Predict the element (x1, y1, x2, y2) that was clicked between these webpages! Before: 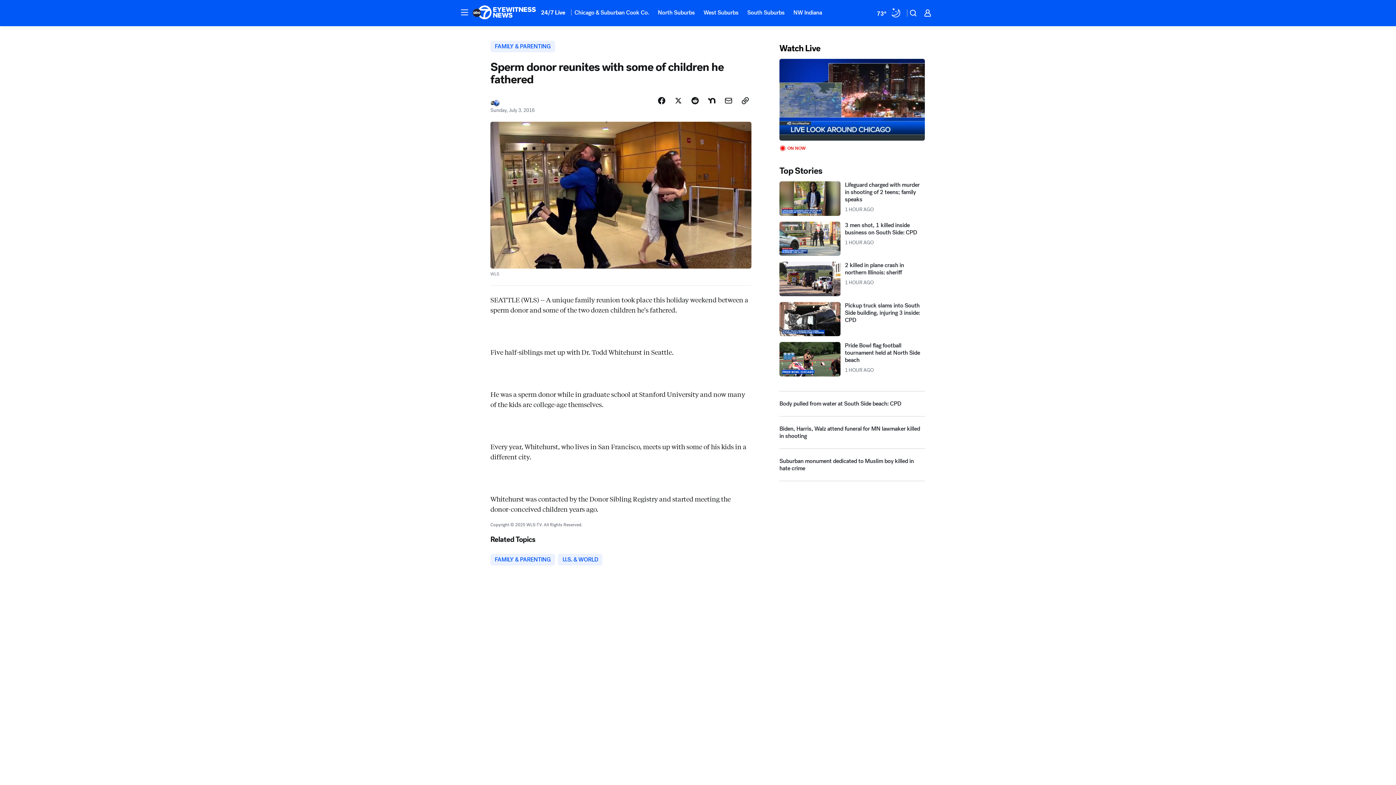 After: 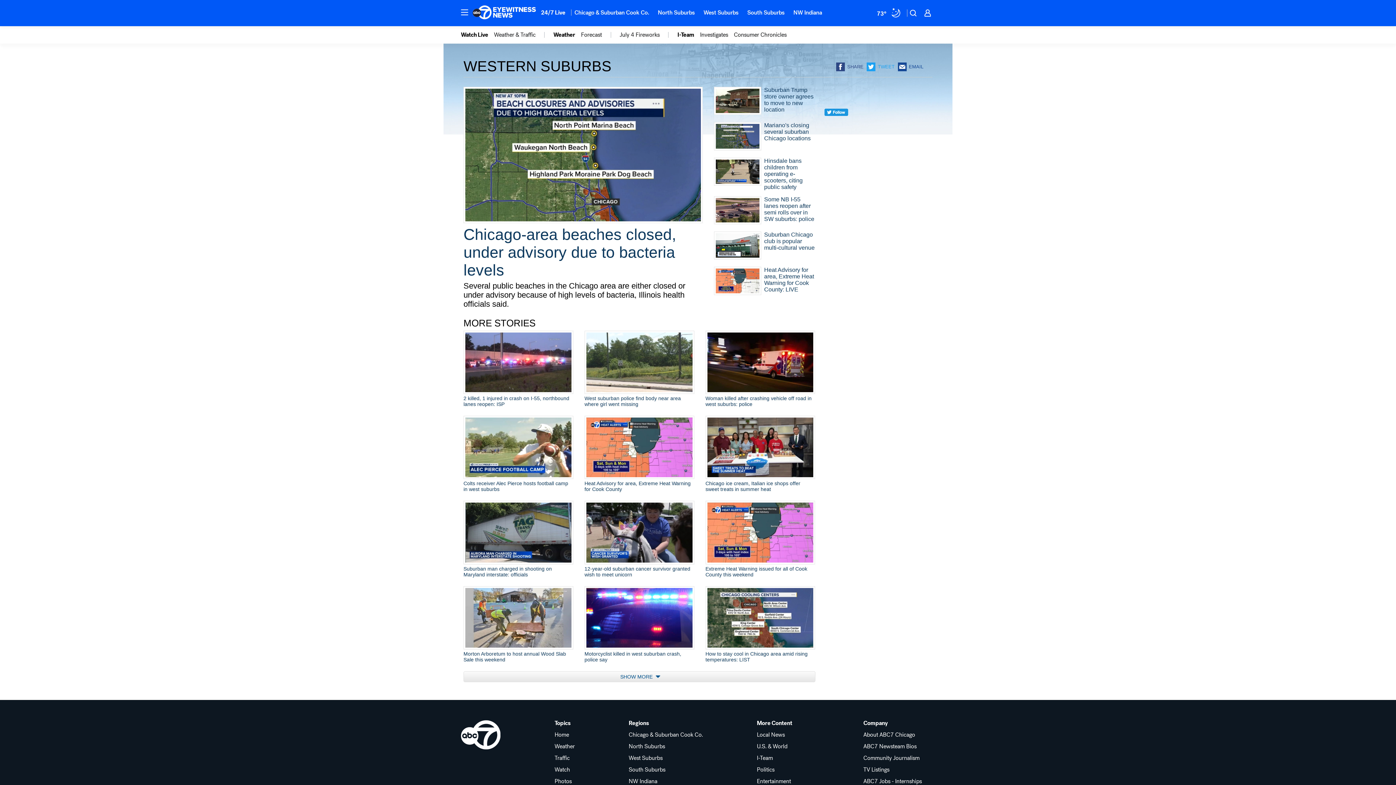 Action: label: West Suburbs bbox: (699, 4, 743, 20)